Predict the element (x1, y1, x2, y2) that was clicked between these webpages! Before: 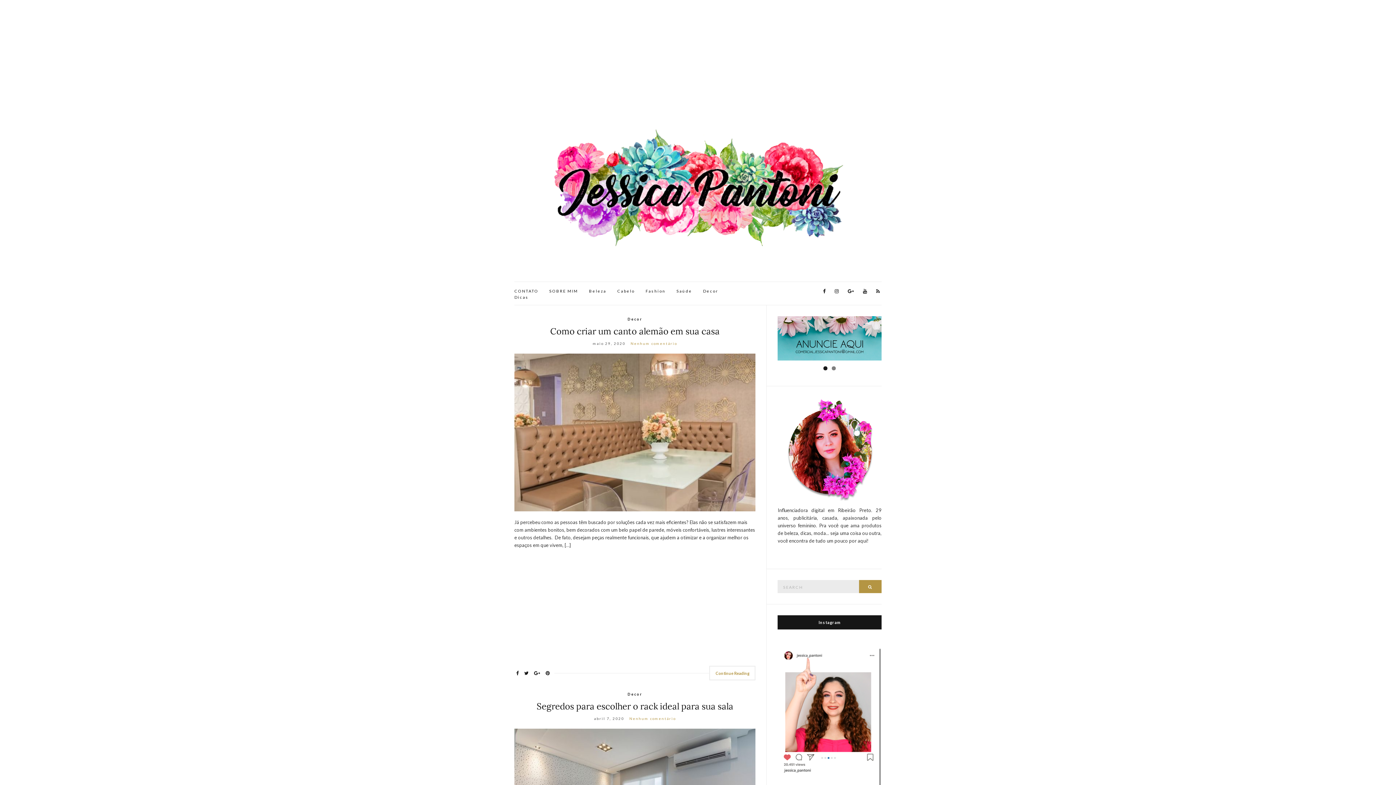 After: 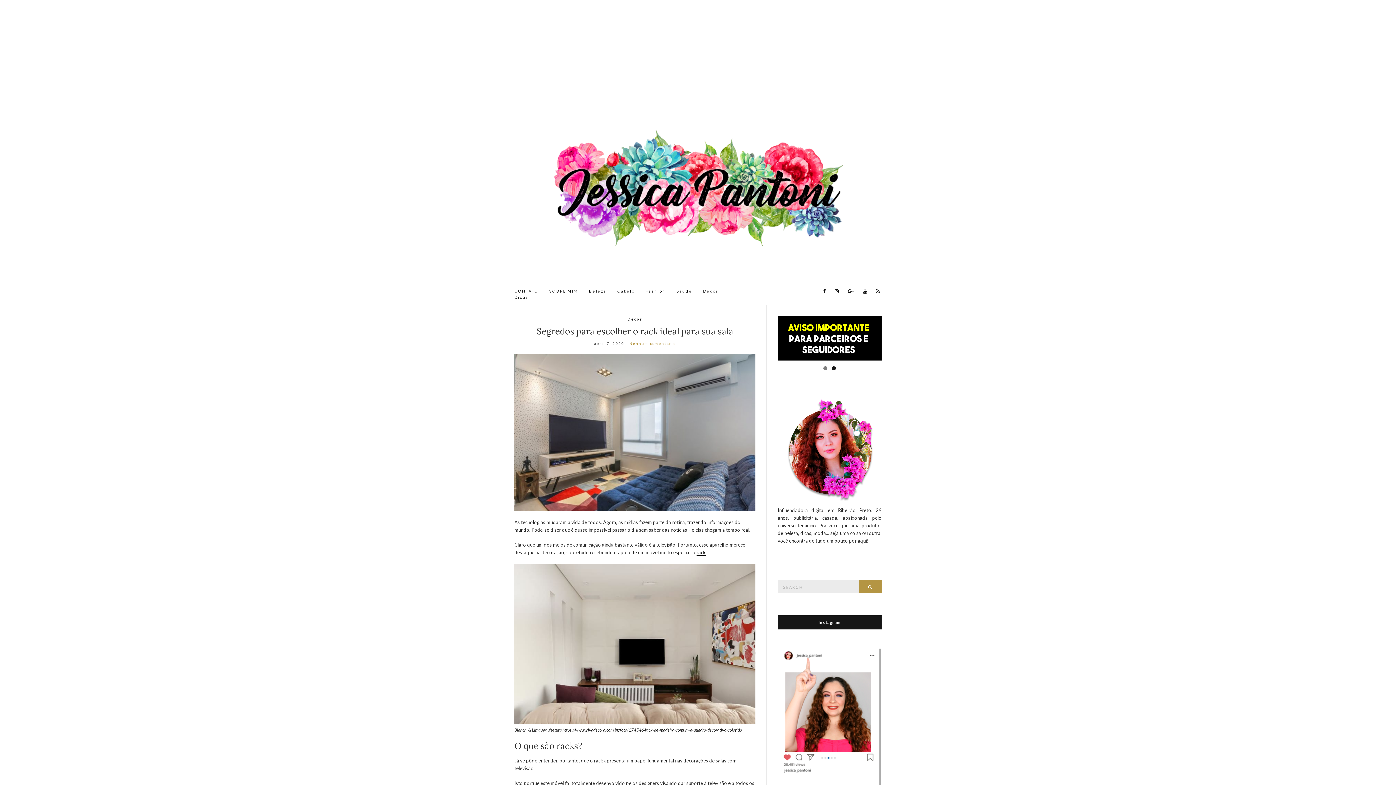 Action: bbox: (536, 701, 733, 712) label: Segredos para escolher o rack ideal para sua sala